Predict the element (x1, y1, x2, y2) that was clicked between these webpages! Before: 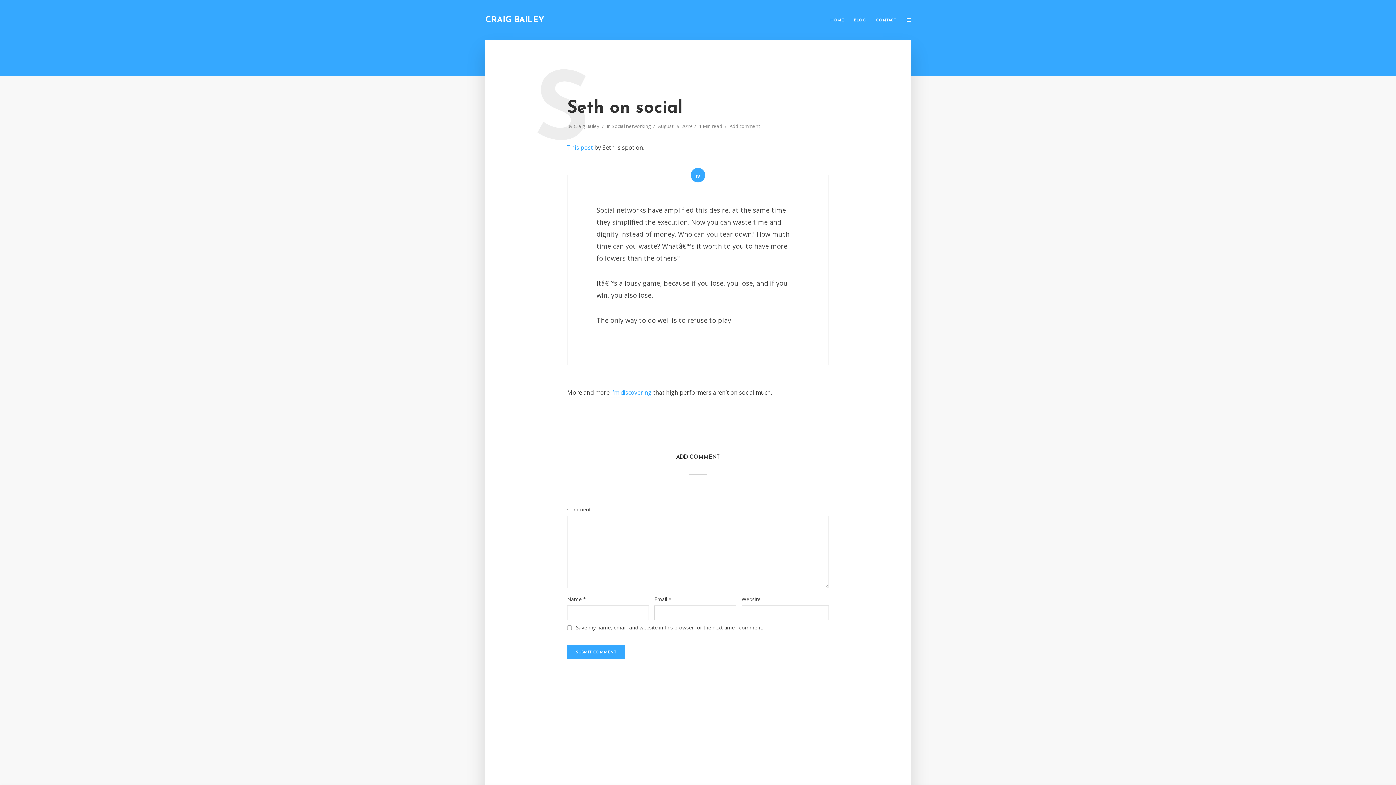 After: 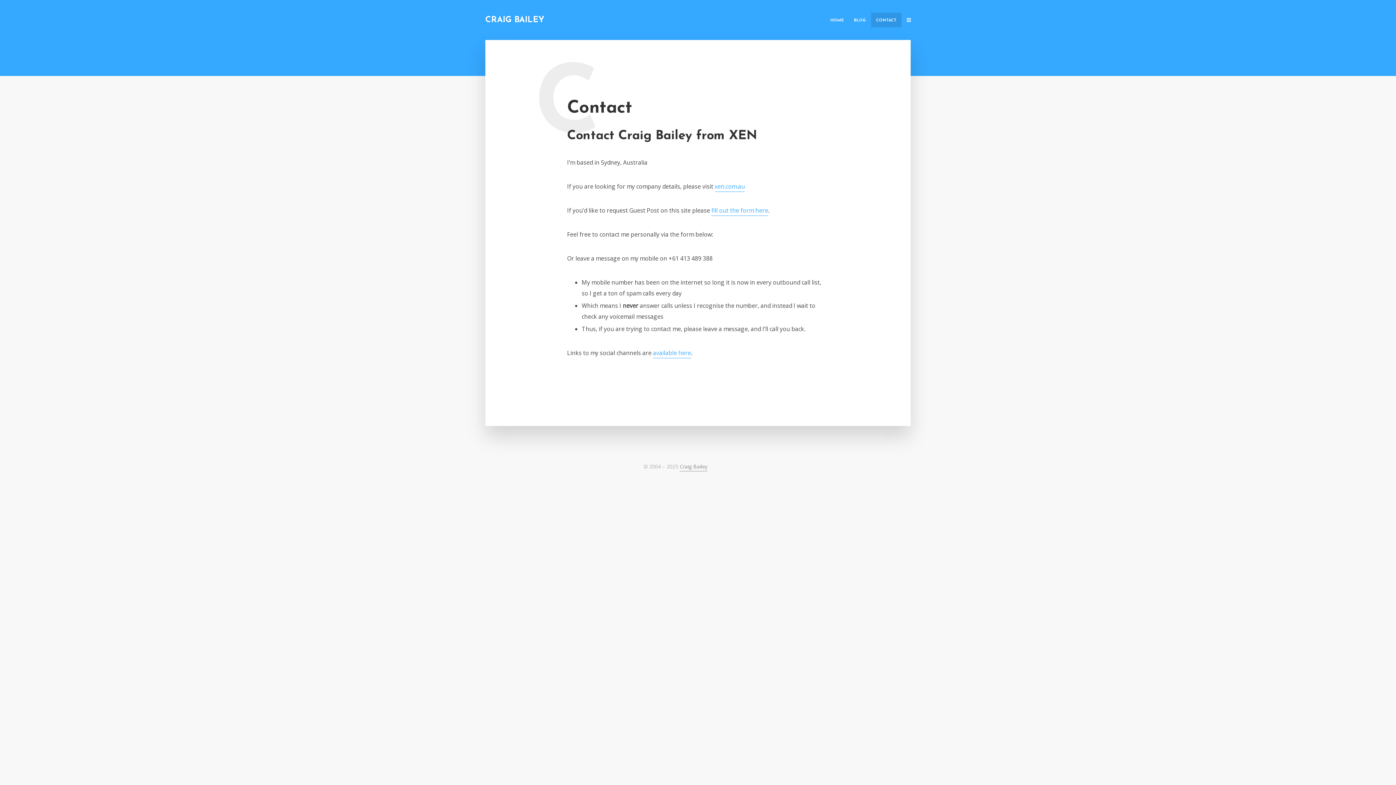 Action: bbox: (871, 12, 901, 27) label: CONTACT